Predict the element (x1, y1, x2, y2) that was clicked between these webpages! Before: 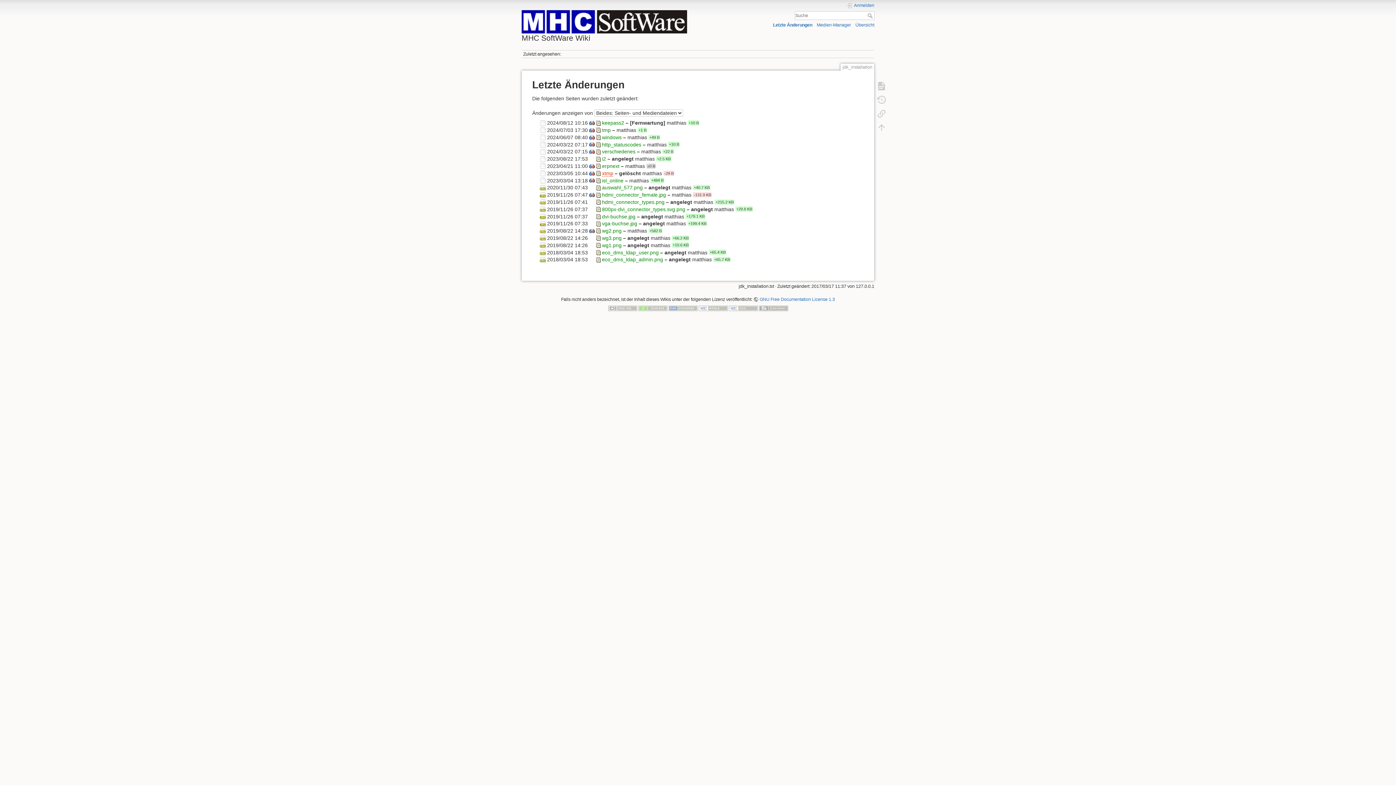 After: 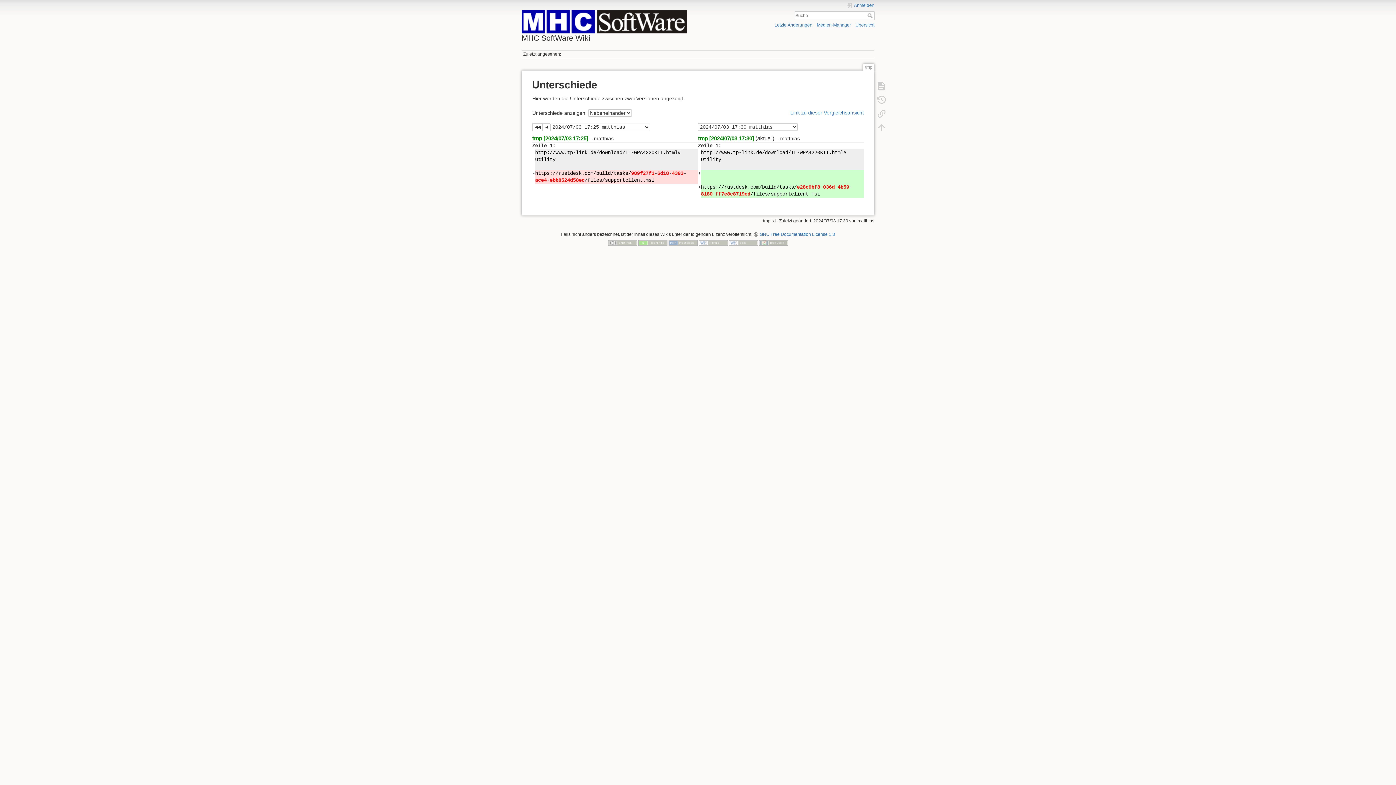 Action: bbox: (589, 126, 594, 132)